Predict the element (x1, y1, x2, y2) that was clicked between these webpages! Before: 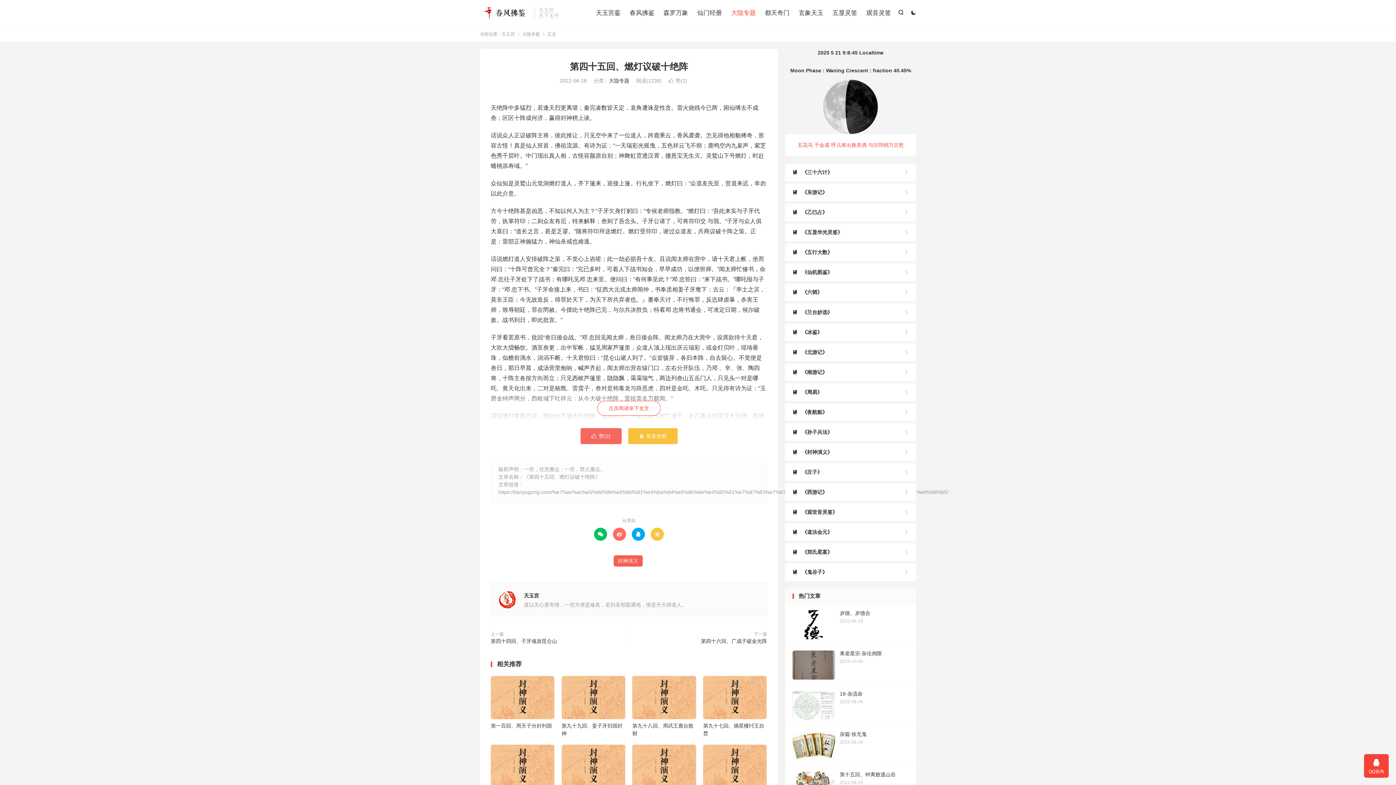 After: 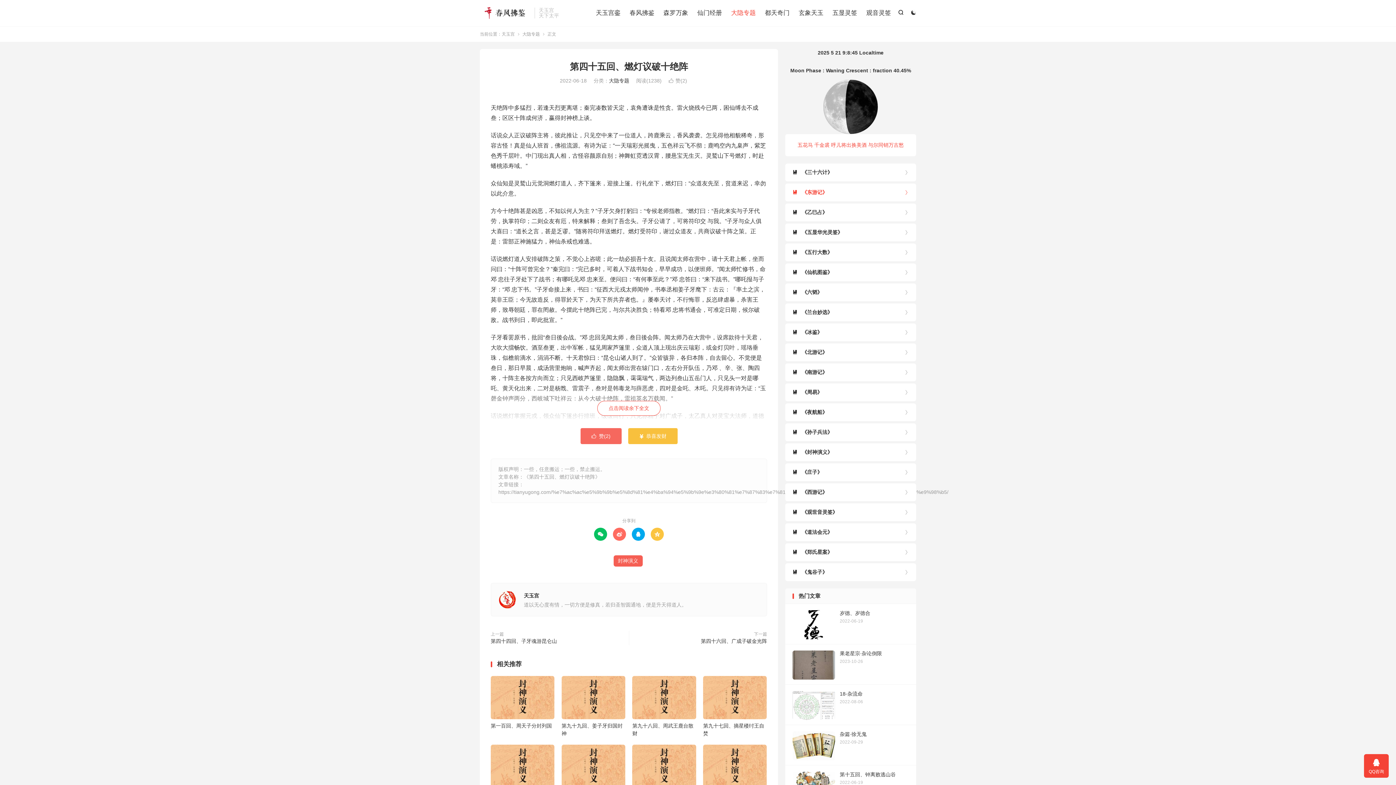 Action: label: 

《东游记》 bbox: (785, 183, 916, 201)